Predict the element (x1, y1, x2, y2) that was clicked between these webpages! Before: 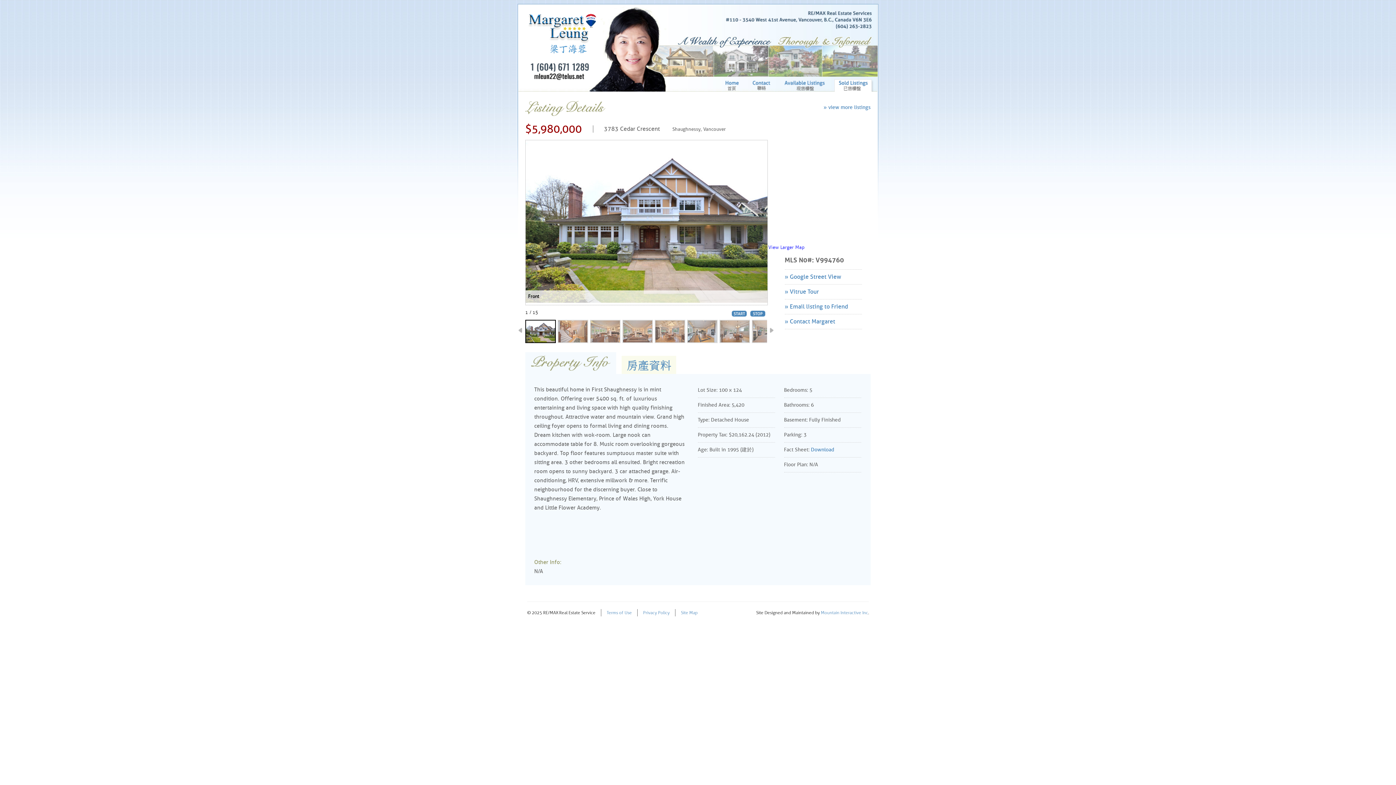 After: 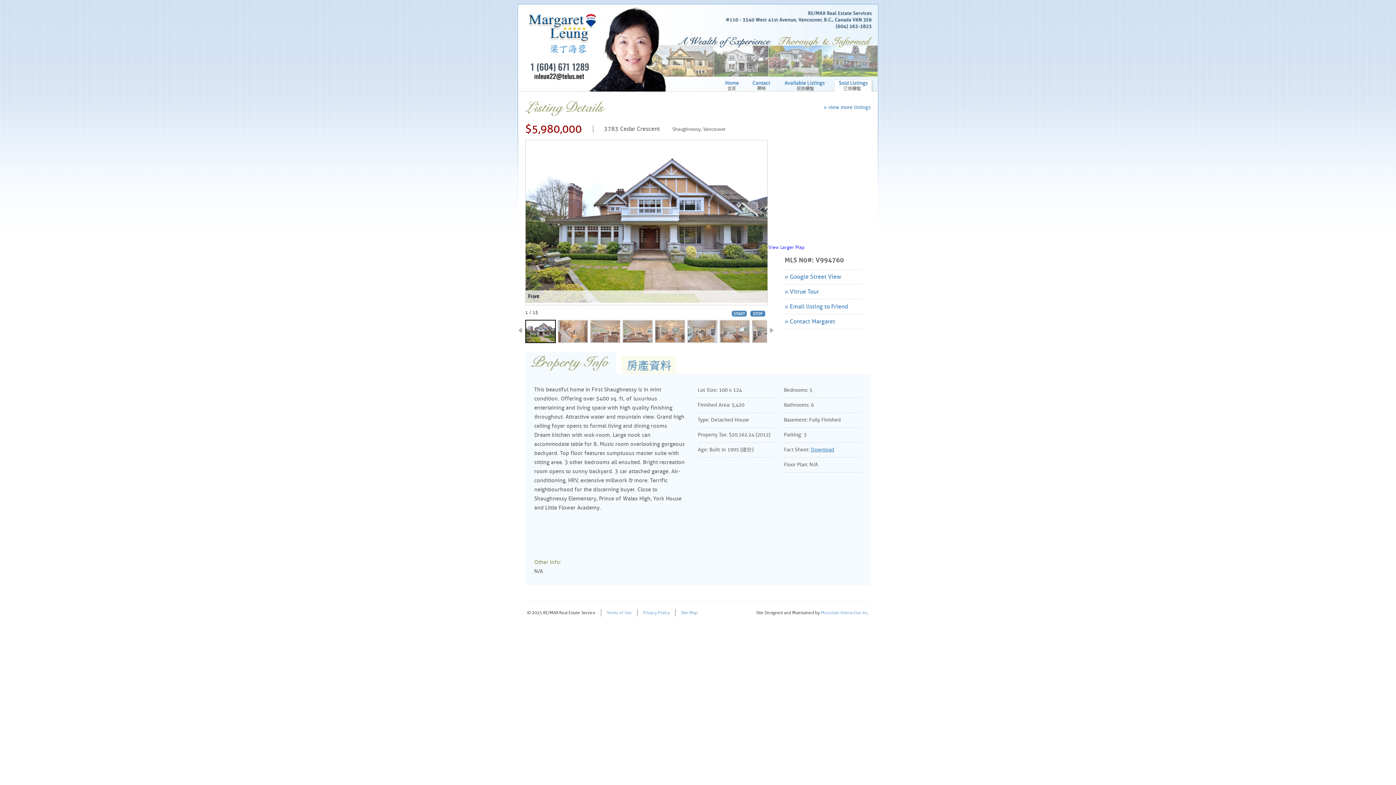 Action: bbox: (811, 446, 834, 453) label: Download